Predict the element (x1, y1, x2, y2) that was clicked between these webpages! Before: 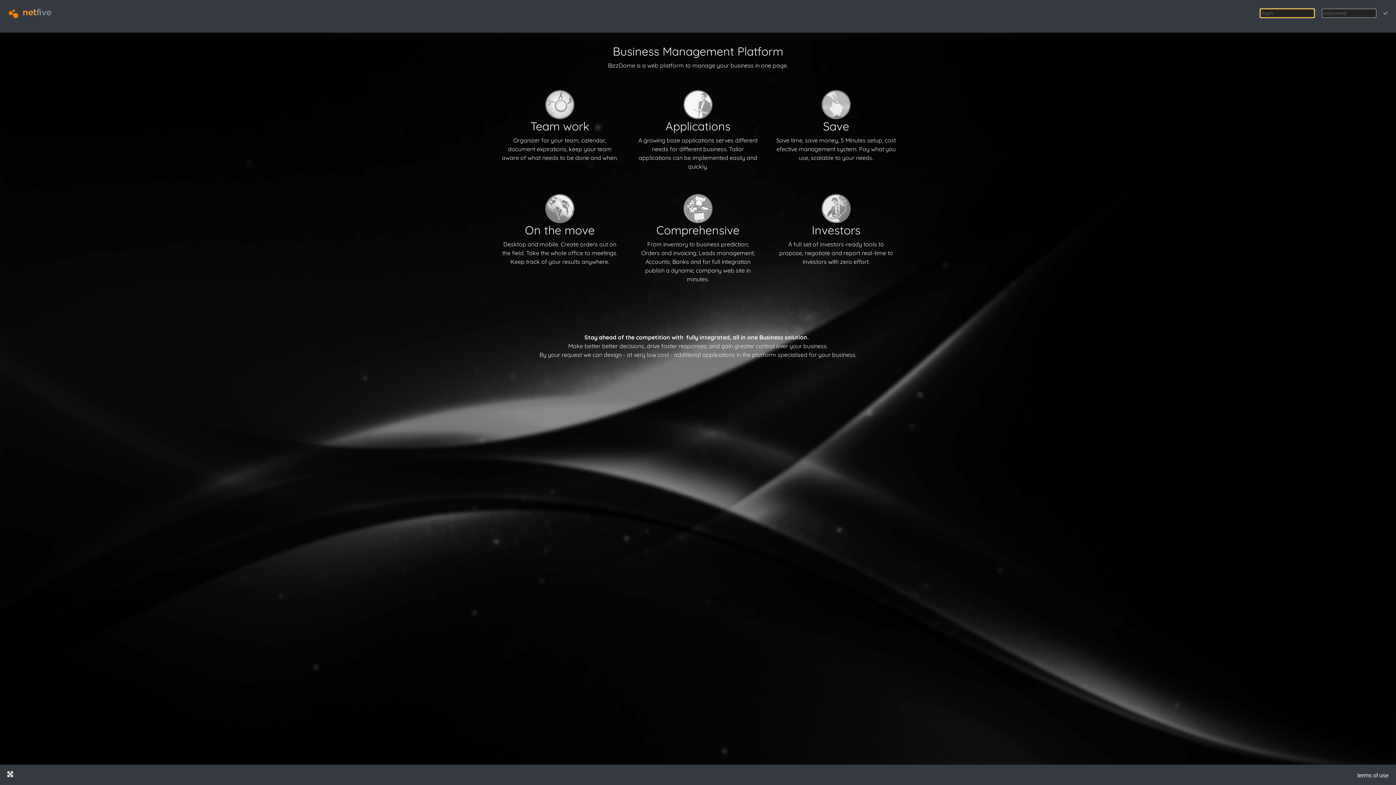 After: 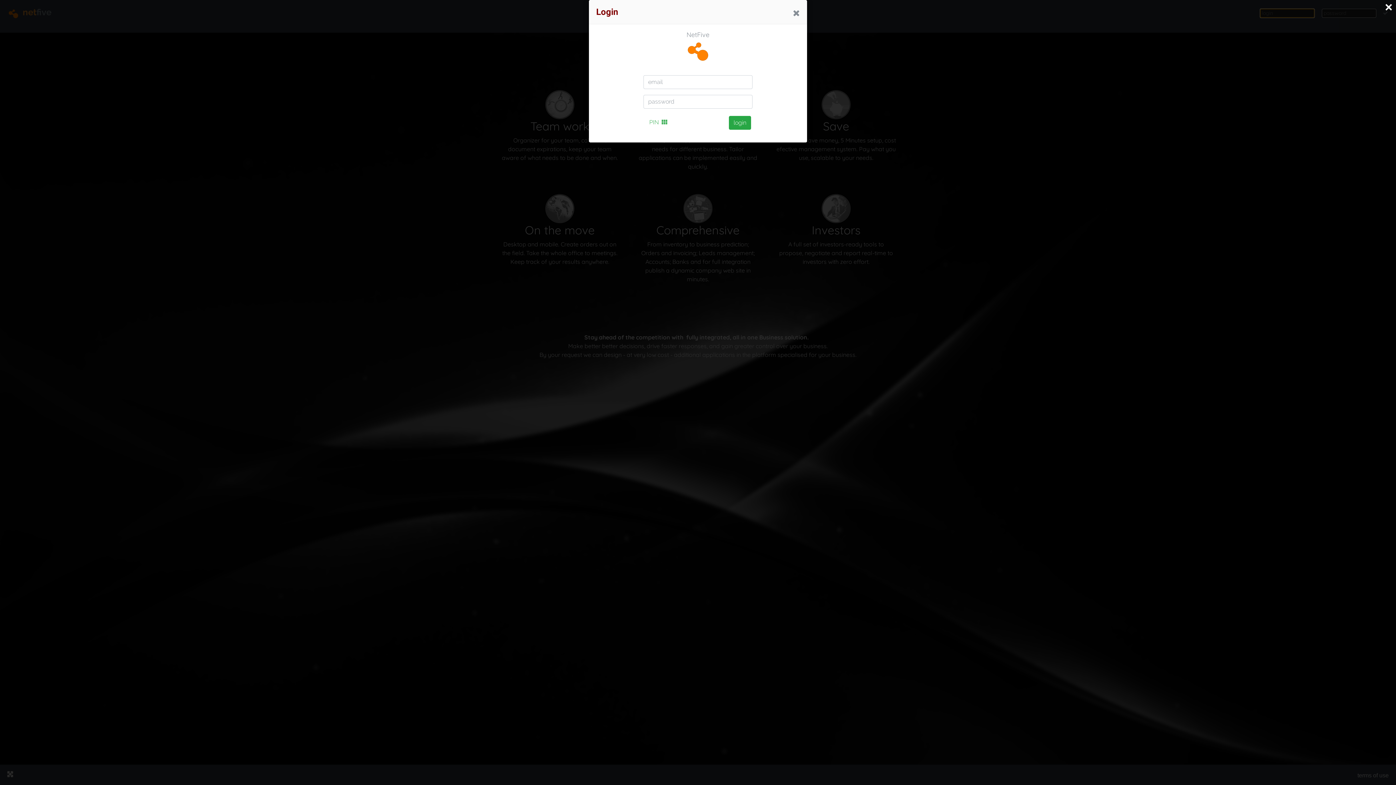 Action: bbox: (1381, 10, 1390, 16)